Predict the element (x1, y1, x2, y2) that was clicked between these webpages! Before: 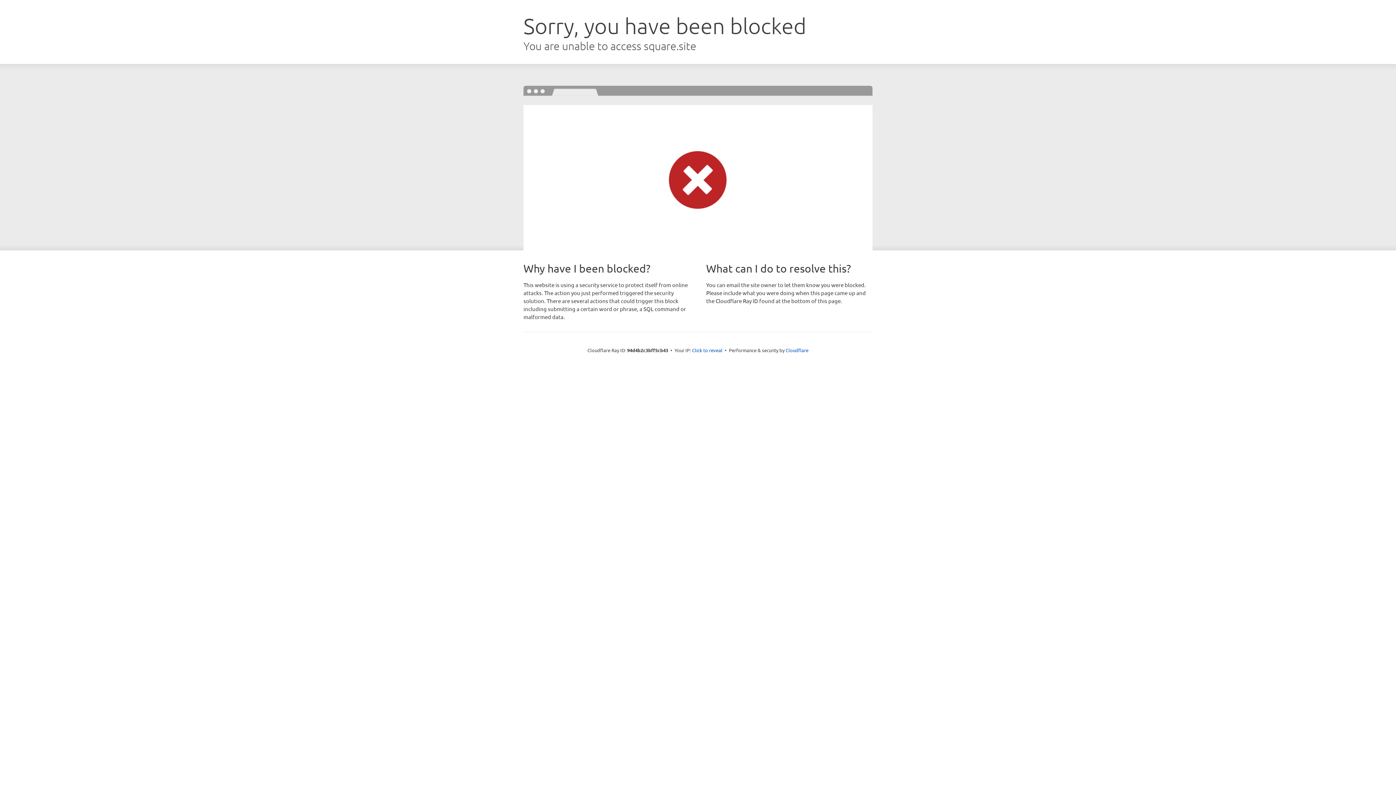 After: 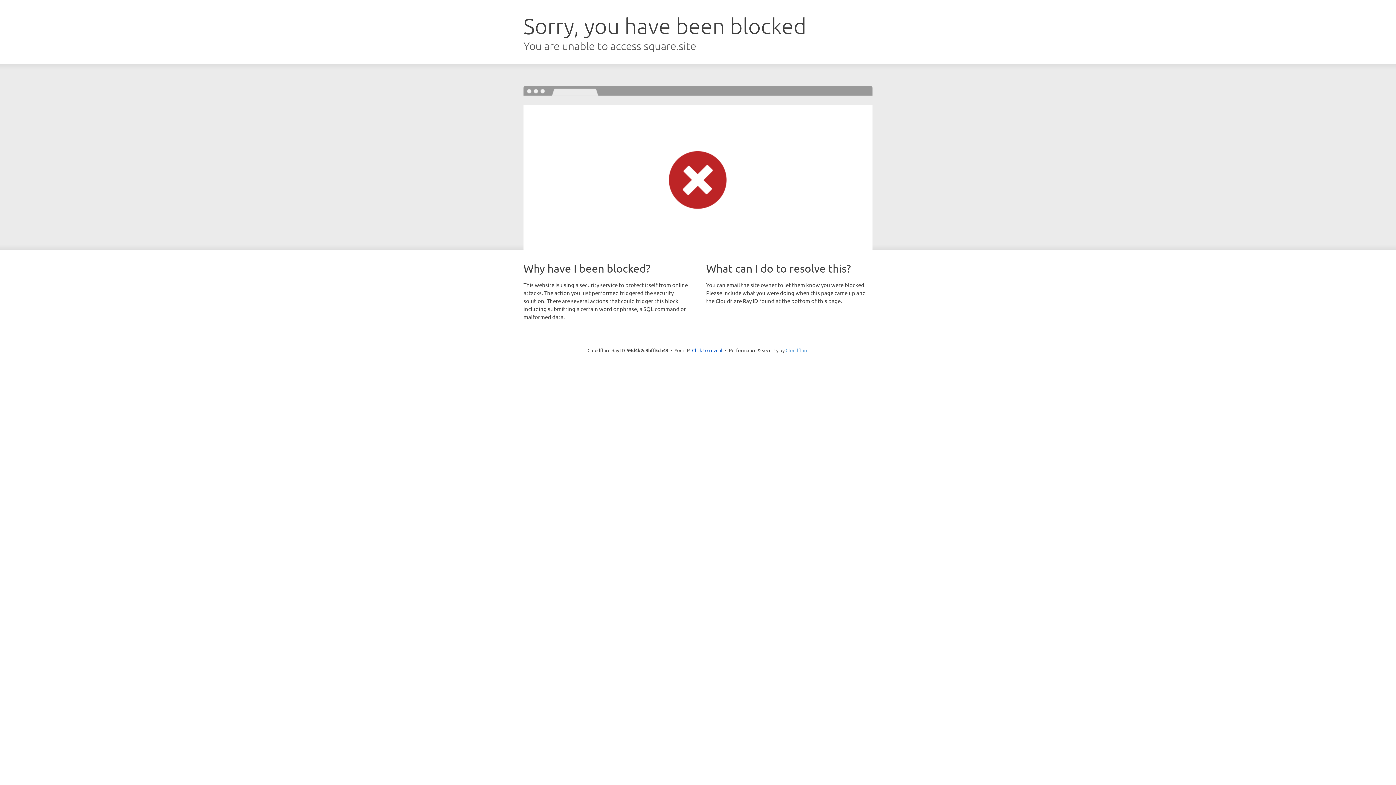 Action: label: Cloudflare bbox: (785, 347, 808, 353)